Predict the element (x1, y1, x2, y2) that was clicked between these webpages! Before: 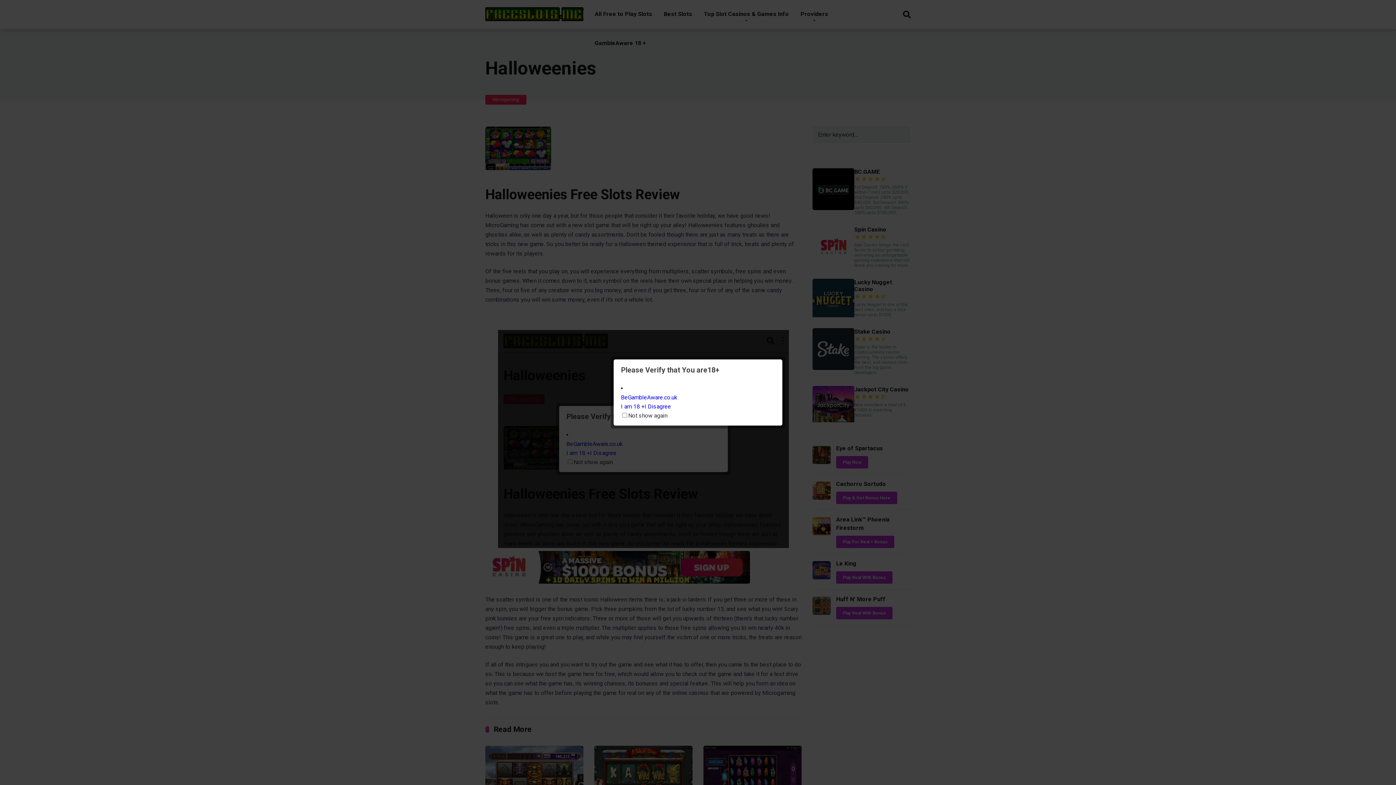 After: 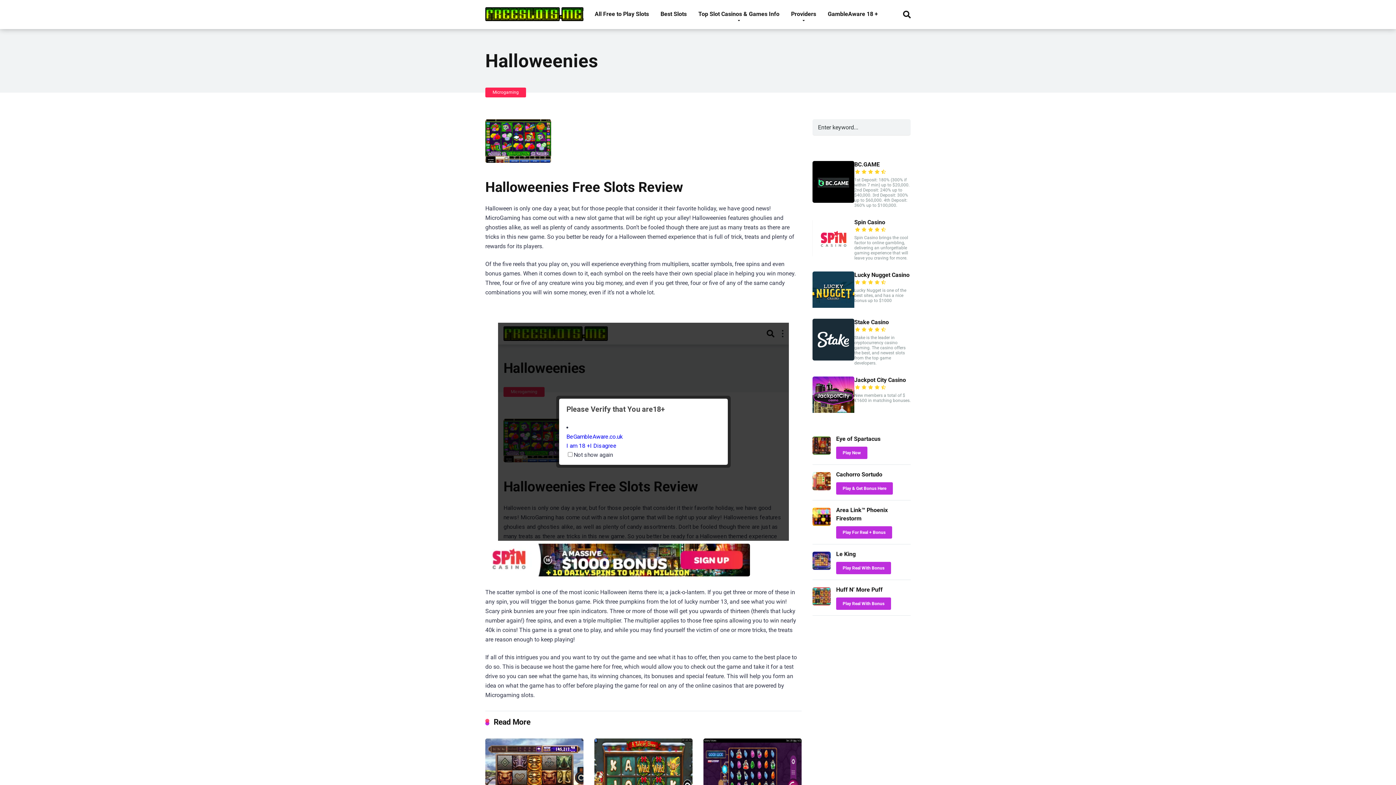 Action: bbox: (621, 403, 644, 410) label: I am 18 +